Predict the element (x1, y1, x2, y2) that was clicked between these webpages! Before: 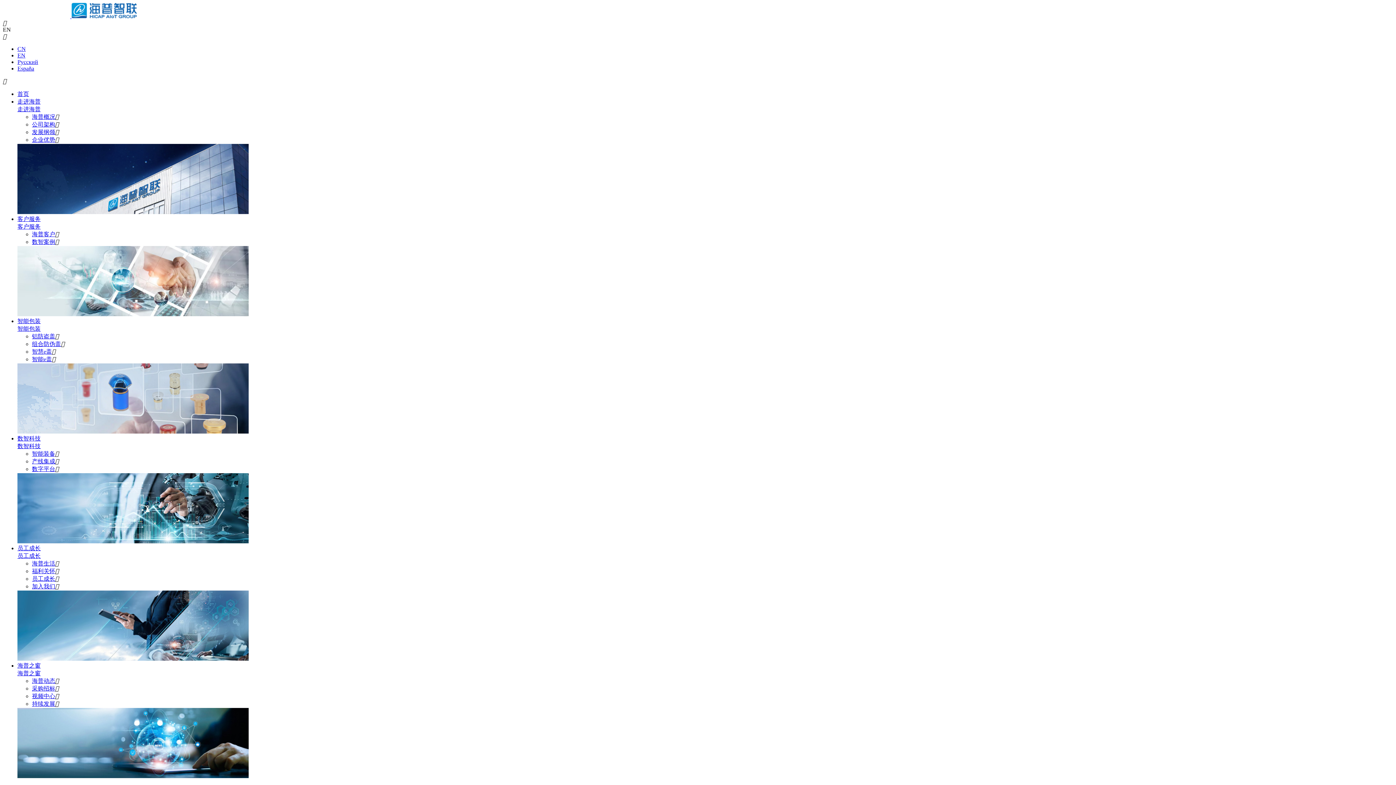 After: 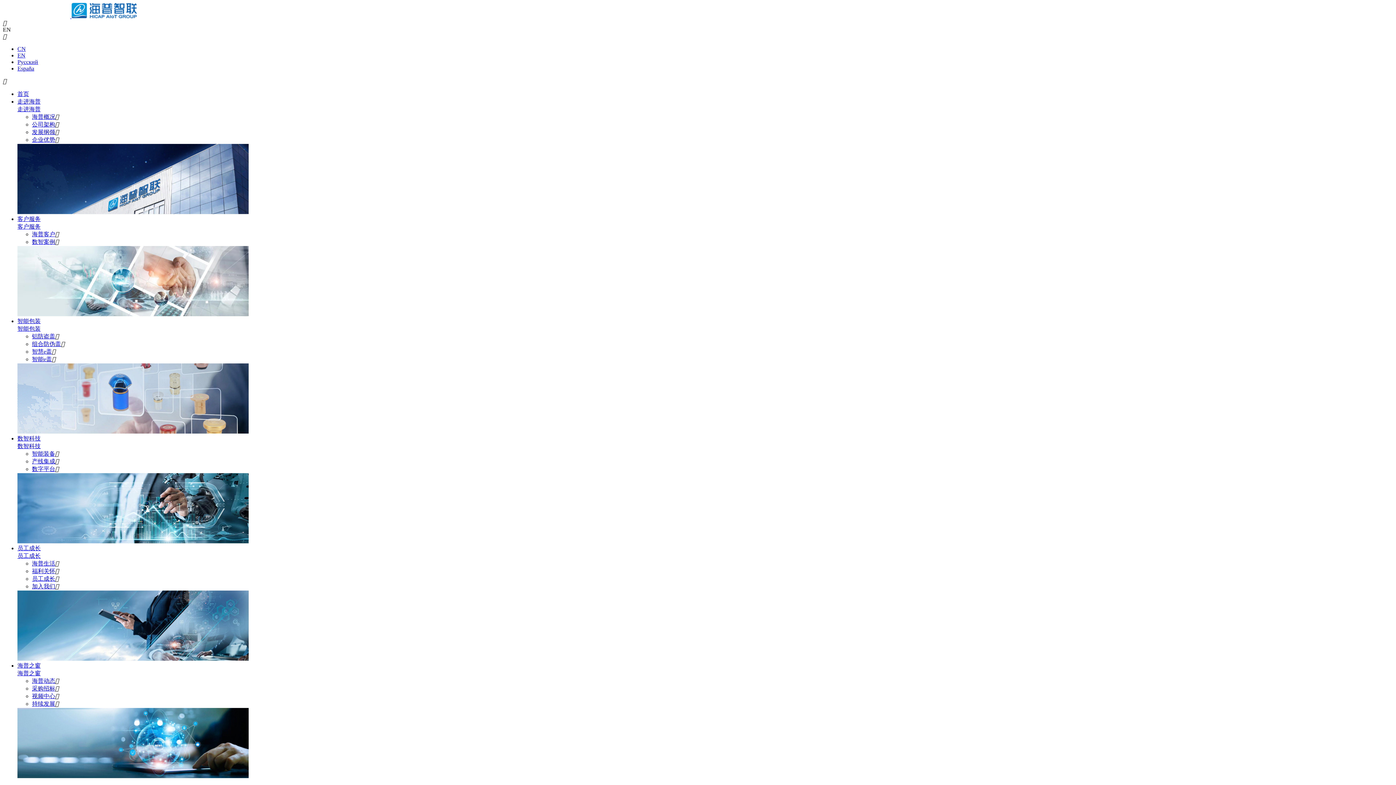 Action: bbox: (17, 318, 40, 324) label: 智能包装